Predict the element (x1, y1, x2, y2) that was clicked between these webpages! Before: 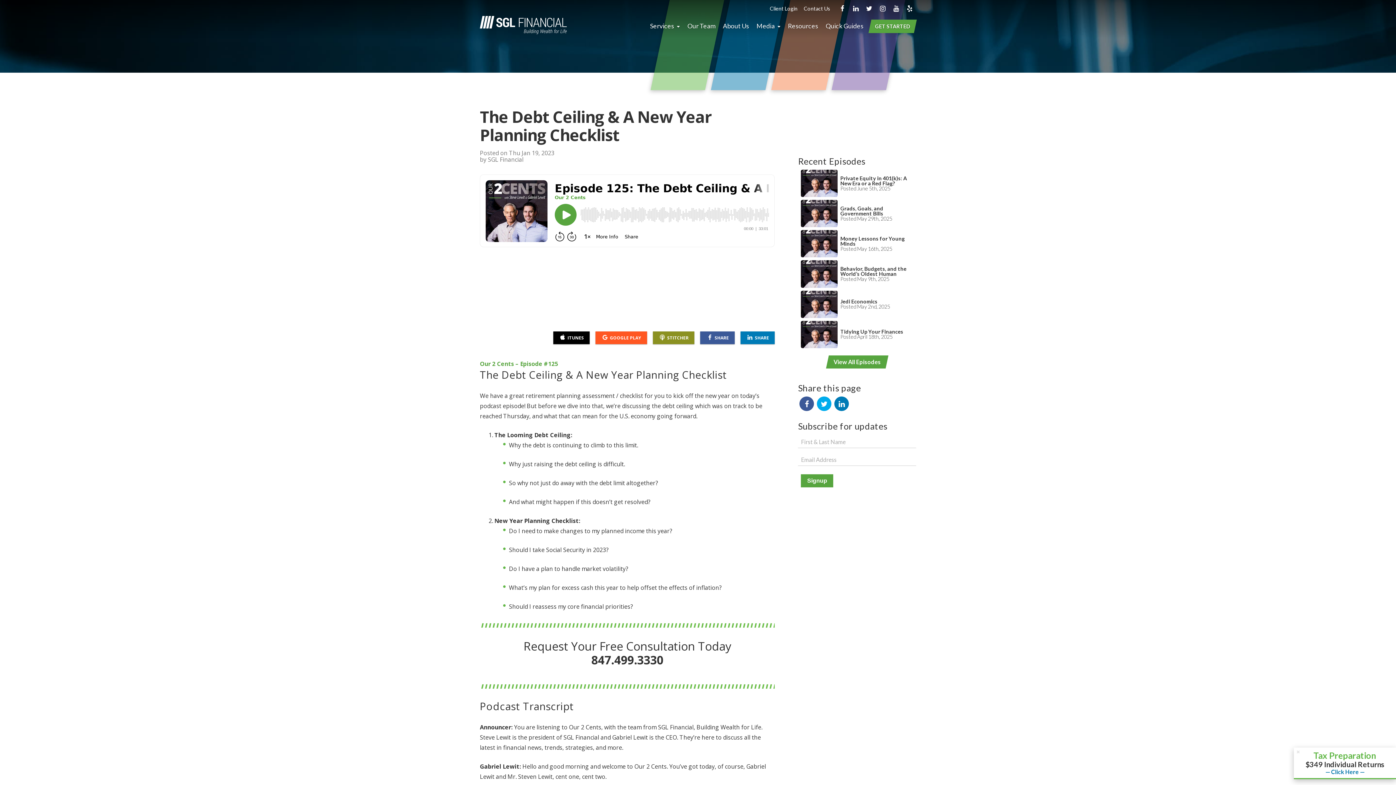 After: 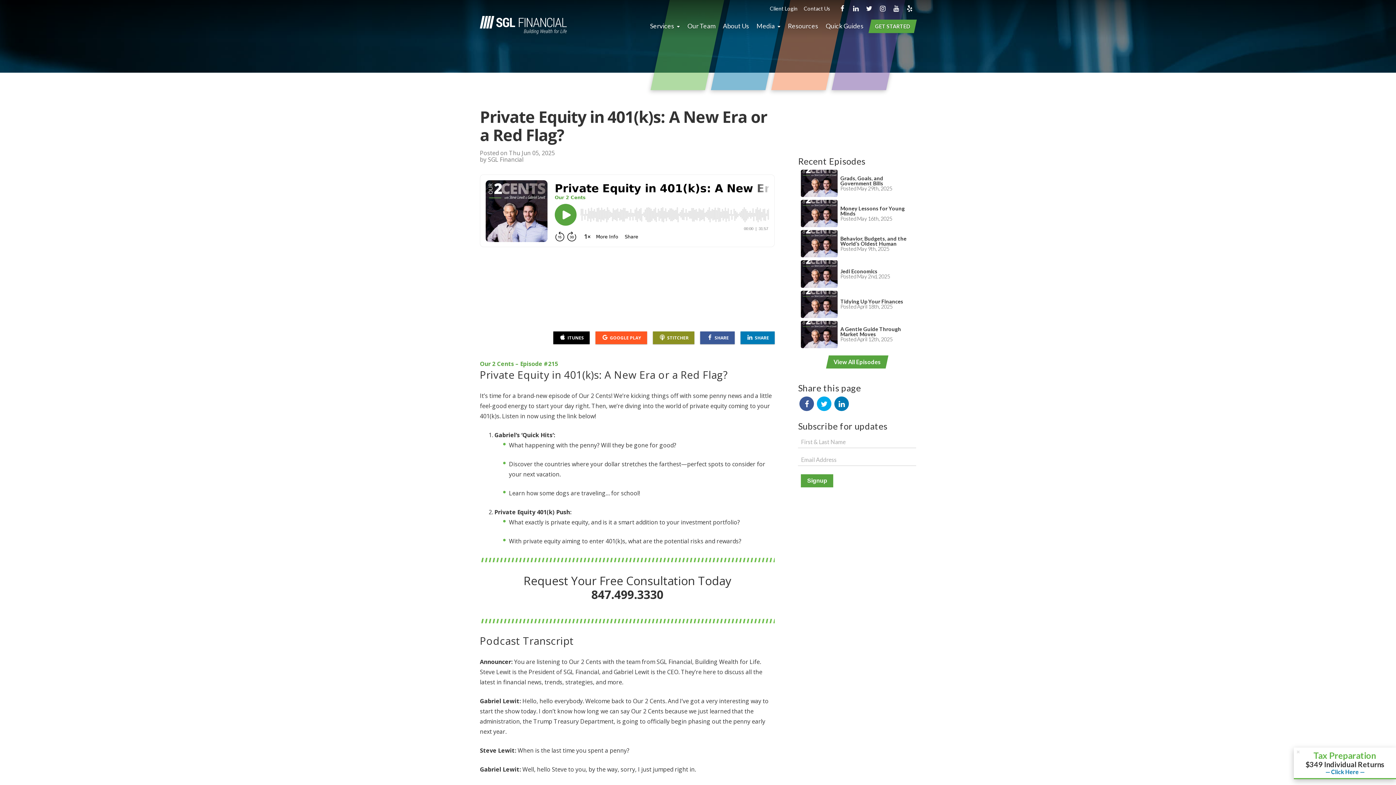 Action: label: Private Equity in 401(k)s: A New Era or a Red Flag?

Posted June 5th, 2025 bbox: (801, 169, 913, 197)